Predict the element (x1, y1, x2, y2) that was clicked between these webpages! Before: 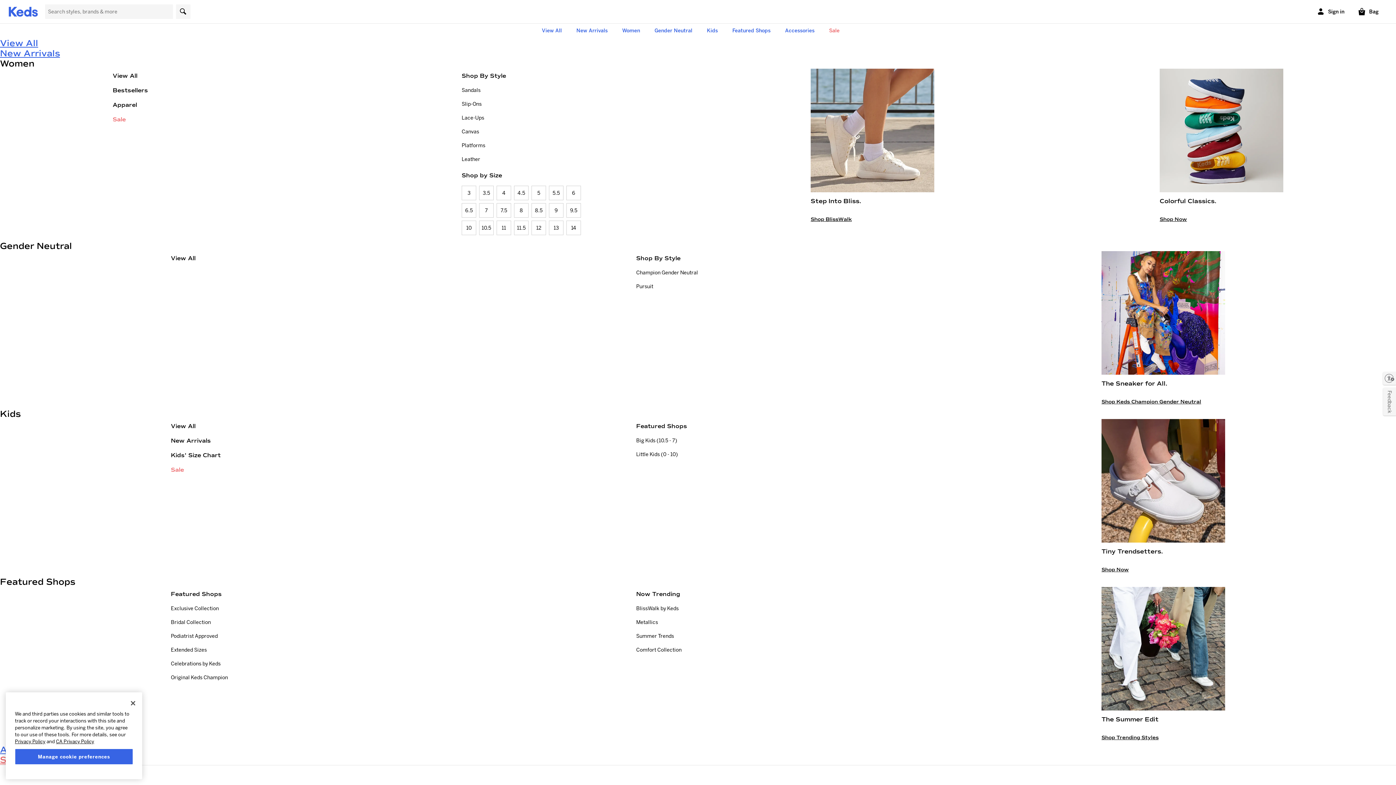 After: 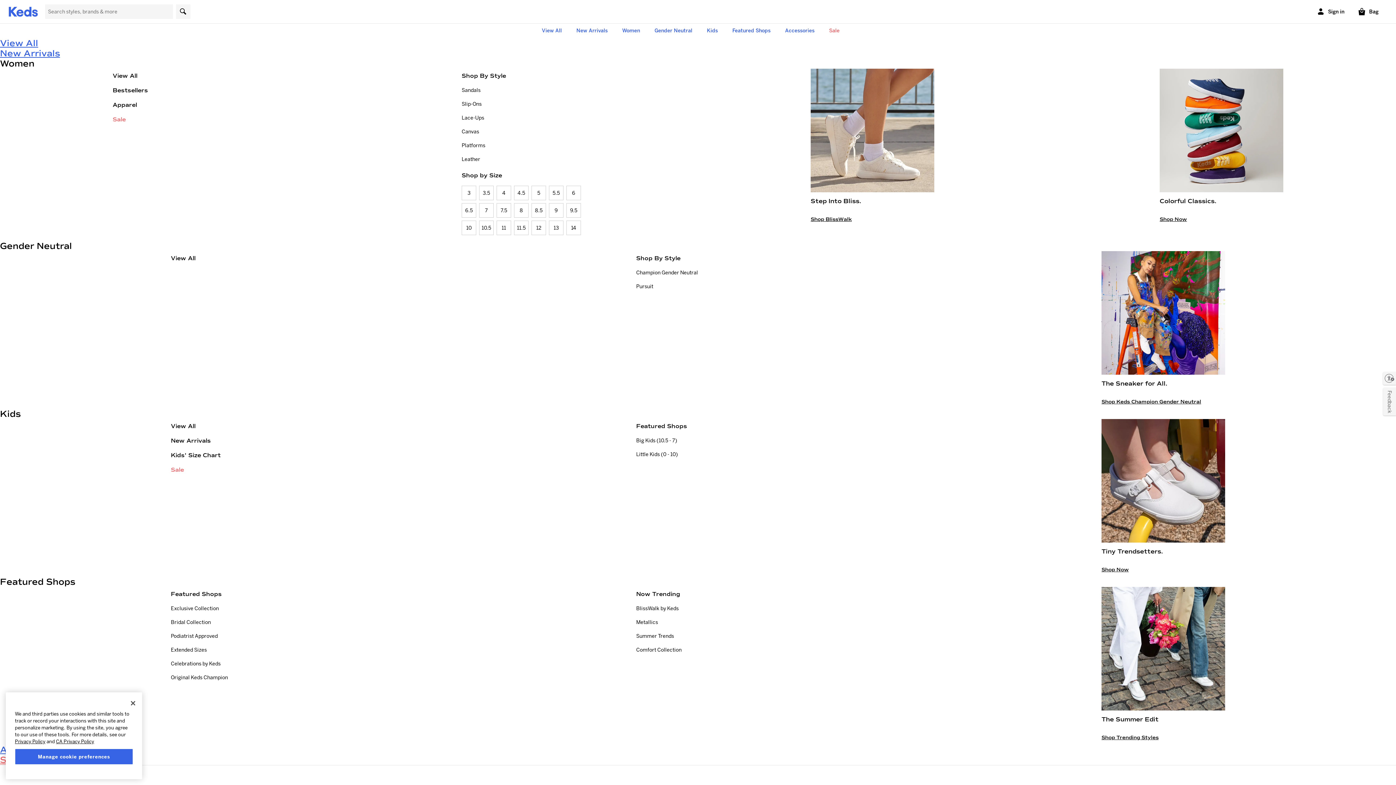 Action: bbox: (1160, 127, 1283, 133)